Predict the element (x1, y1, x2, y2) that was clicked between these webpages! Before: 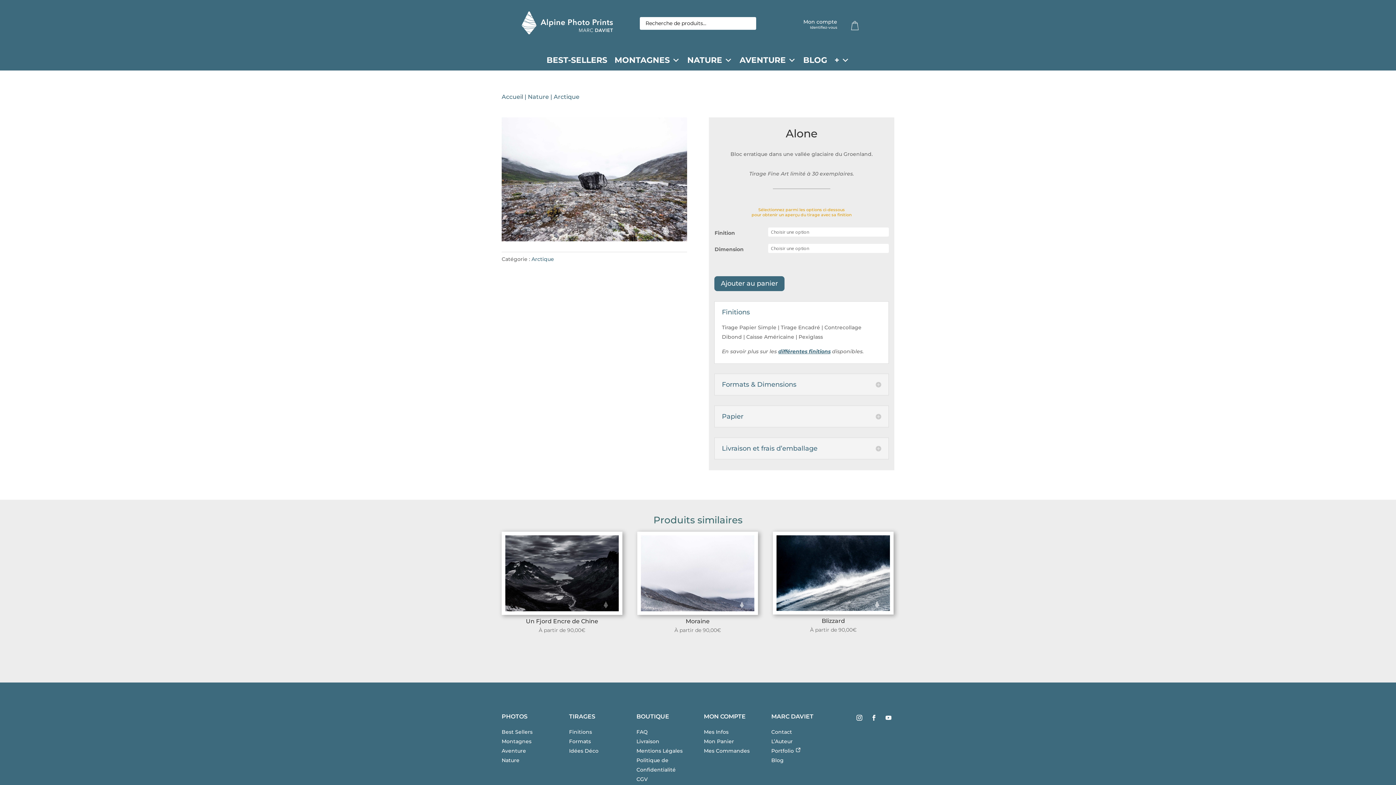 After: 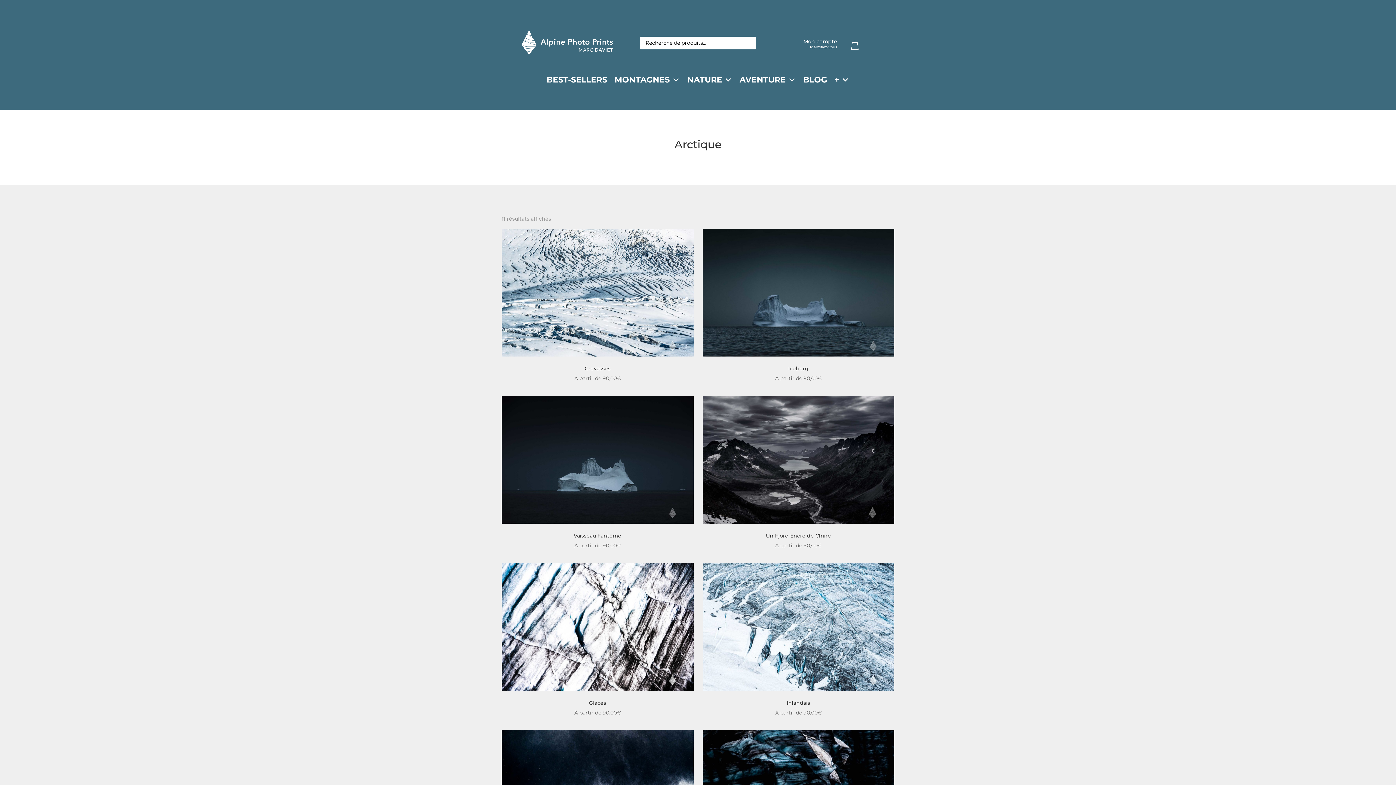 Action: bbox: (553, 93, 579, 100) label: Arctique